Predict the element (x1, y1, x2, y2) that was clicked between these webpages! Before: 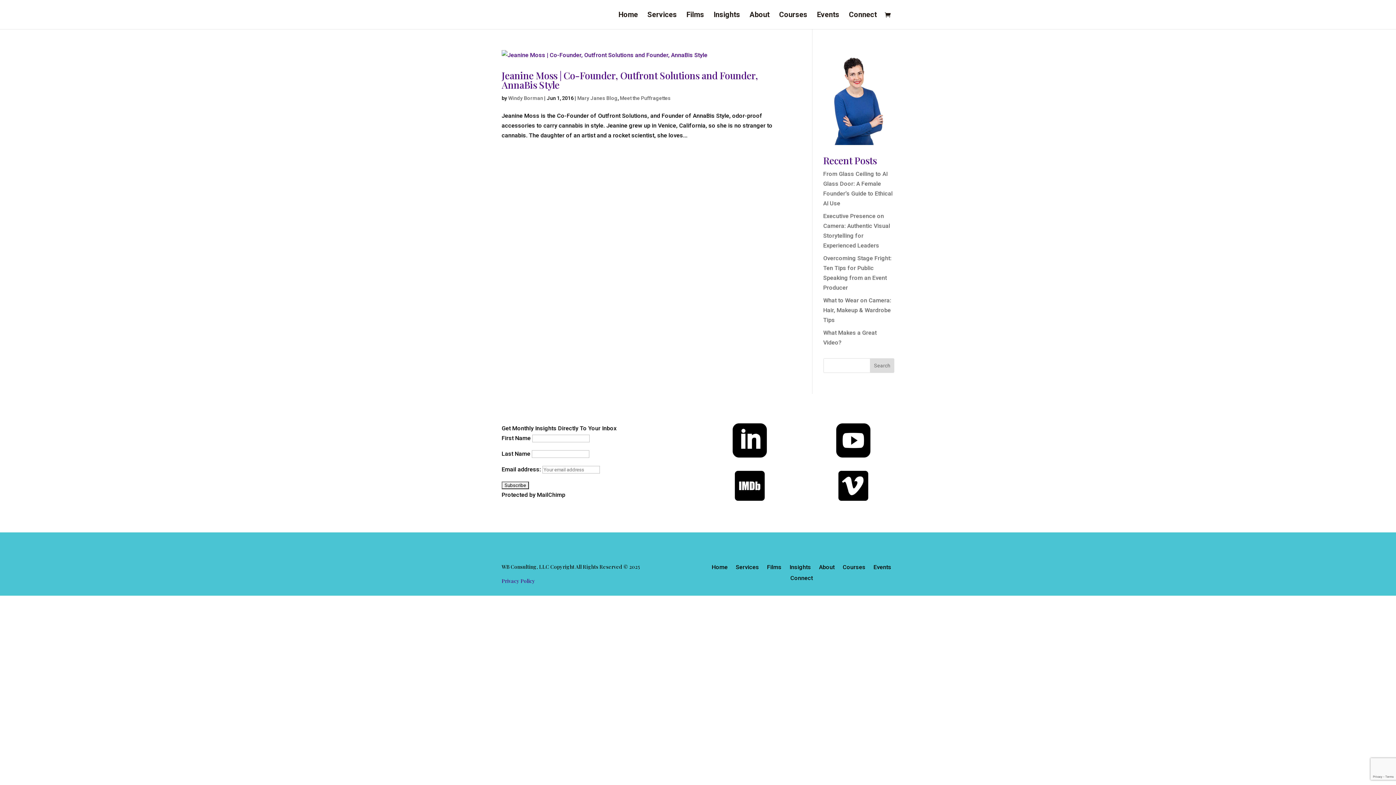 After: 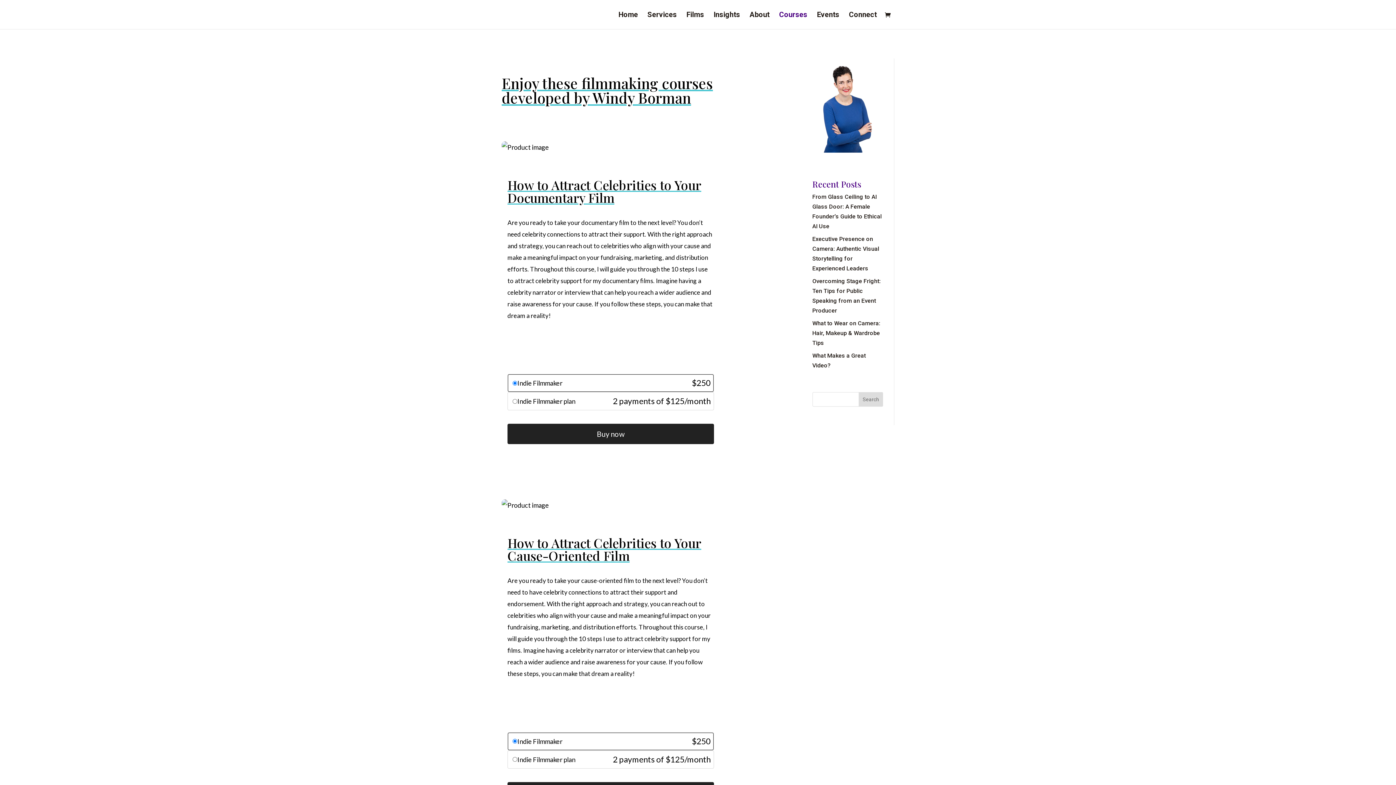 Action: label: Courses bbox: (779, 12, 807, 29)